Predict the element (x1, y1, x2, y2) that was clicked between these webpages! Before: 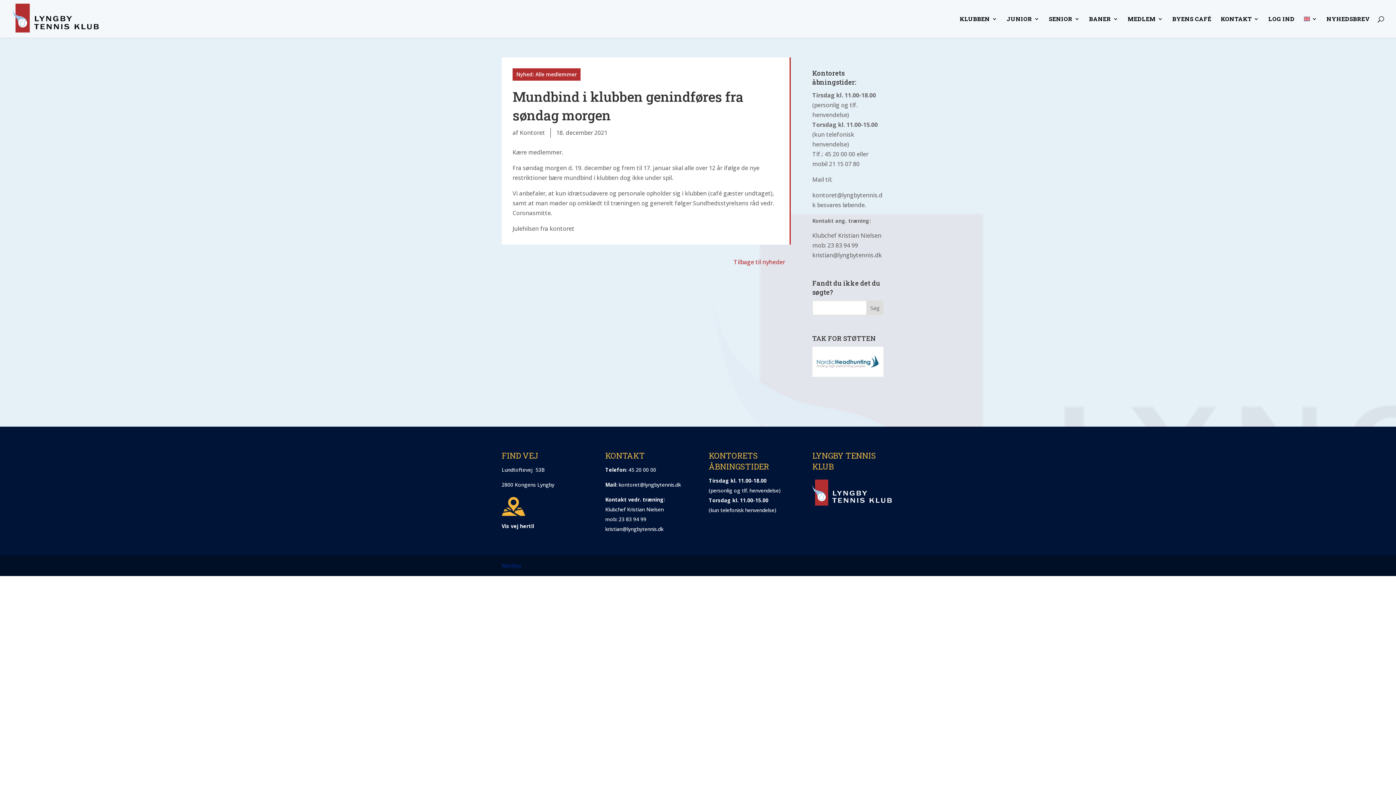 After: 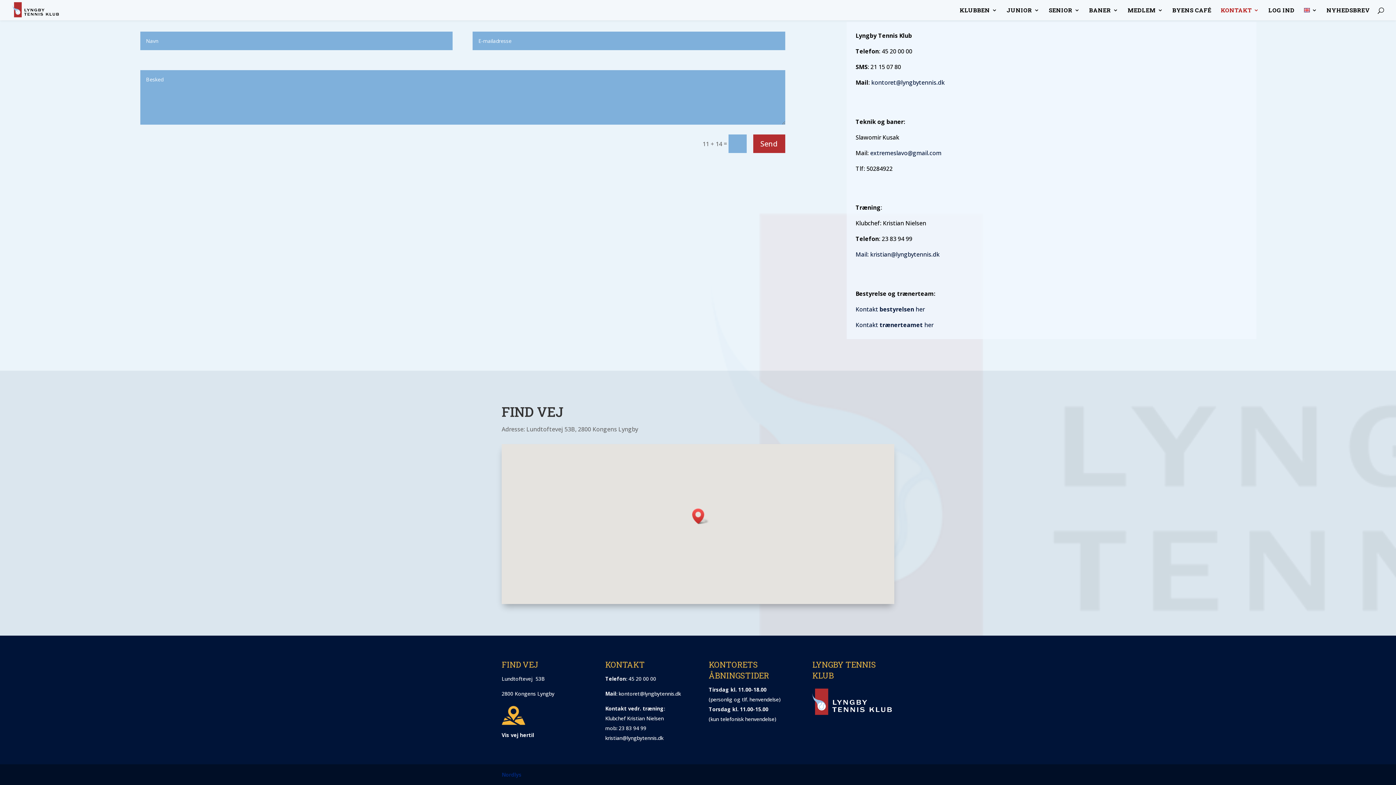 Action: bbox: (501, 512, 525, 519)